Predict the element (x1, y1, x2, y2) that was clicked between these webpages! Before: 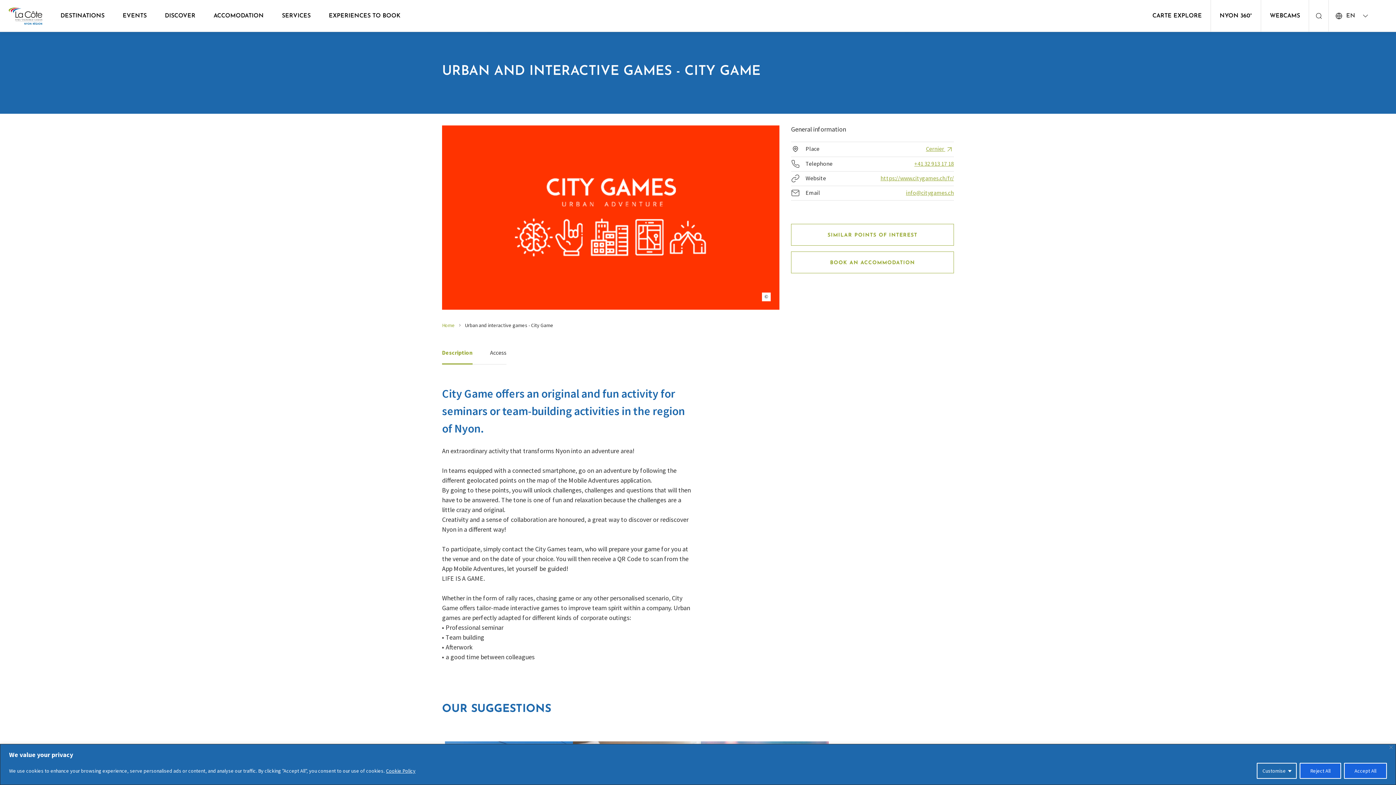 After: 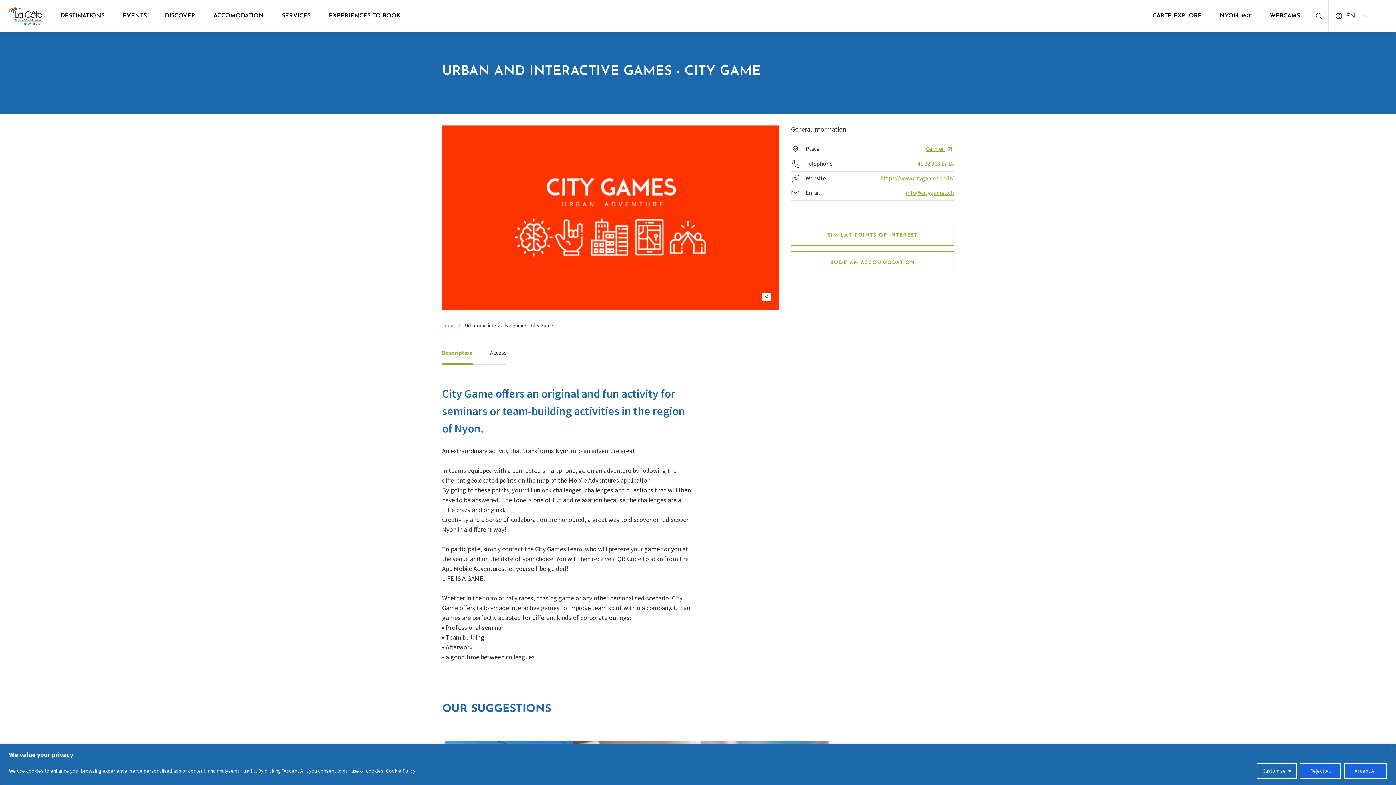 Action: bbox: (880, 174, 954, 181) label: https://www.citygames.ch/fr/